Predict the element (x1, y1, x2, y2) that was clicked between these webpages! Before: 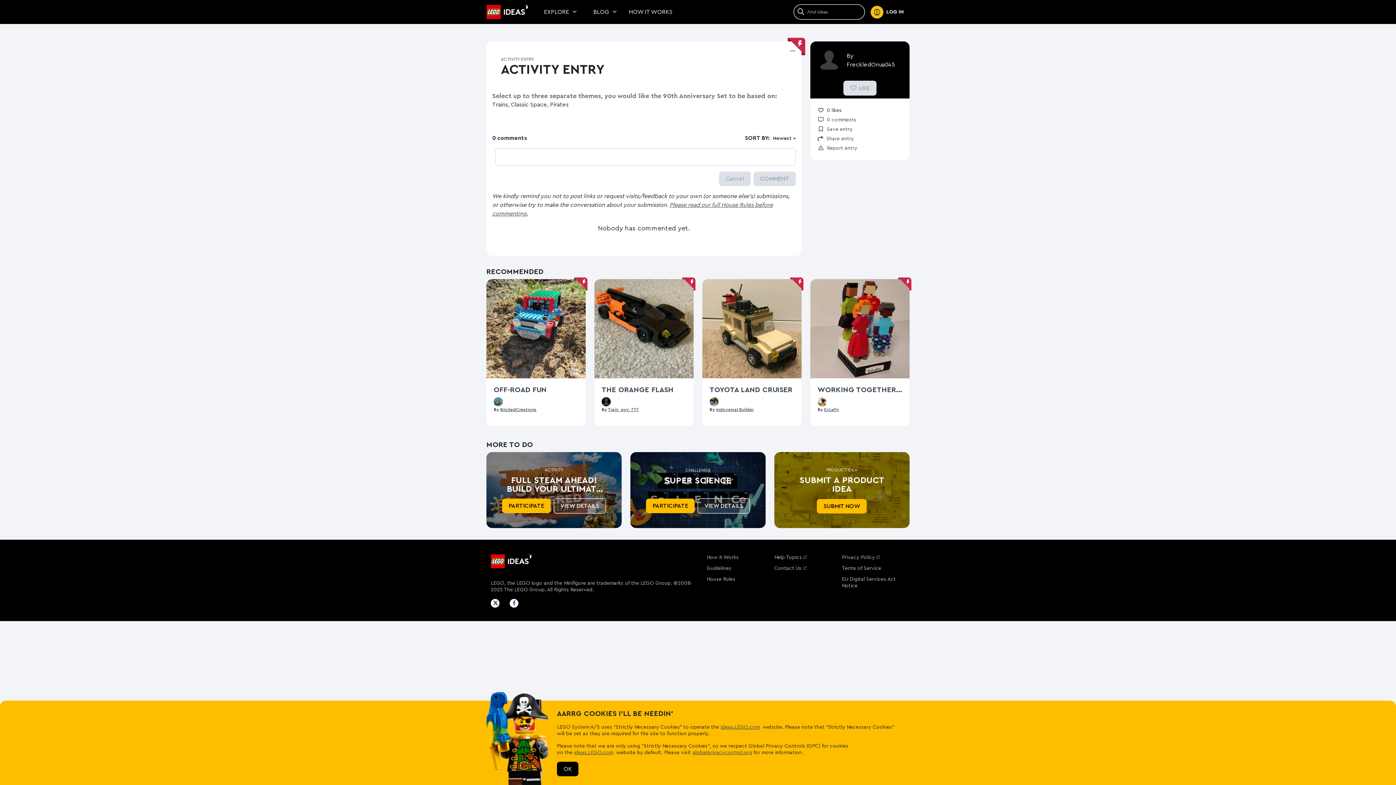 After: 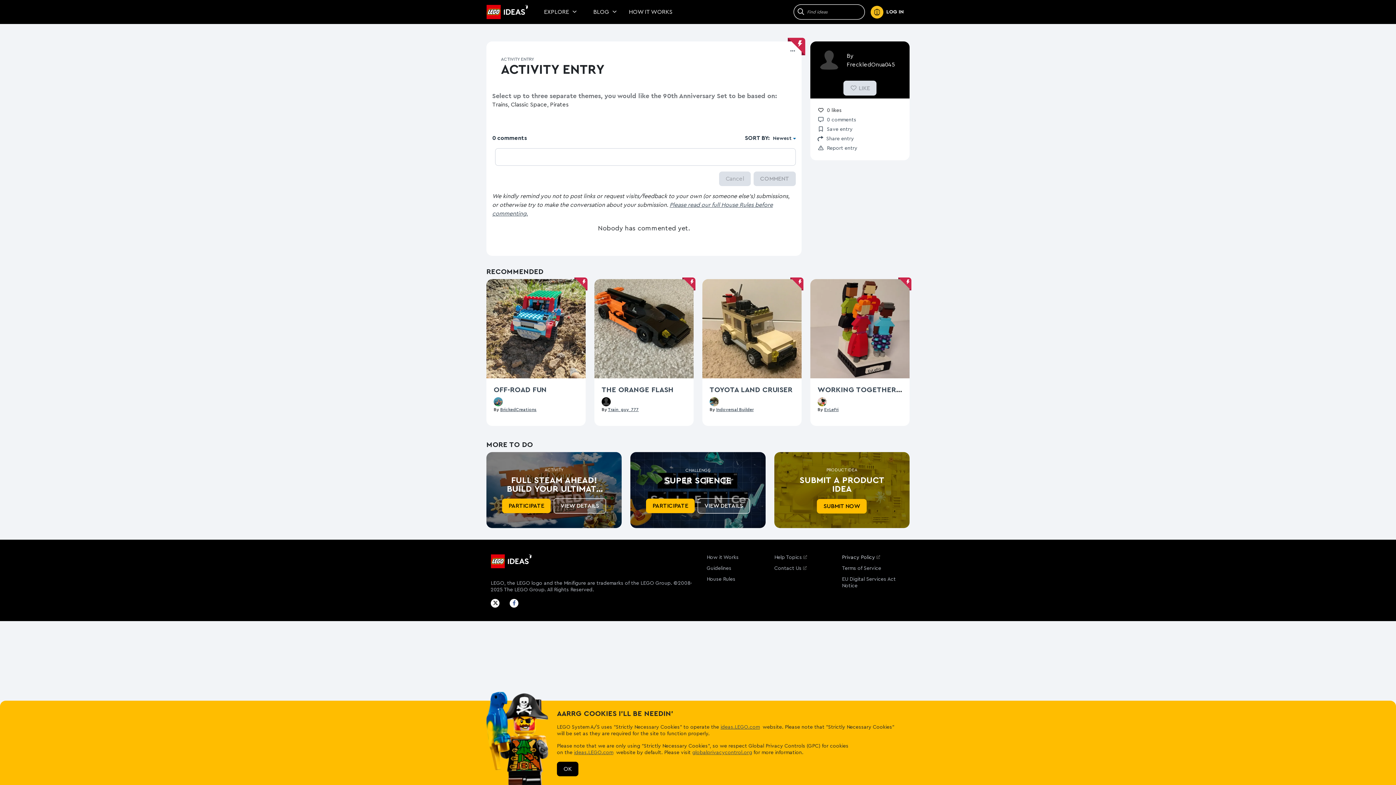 Action: bbox: (842, 555, 880, 560) label: Privacy Policy